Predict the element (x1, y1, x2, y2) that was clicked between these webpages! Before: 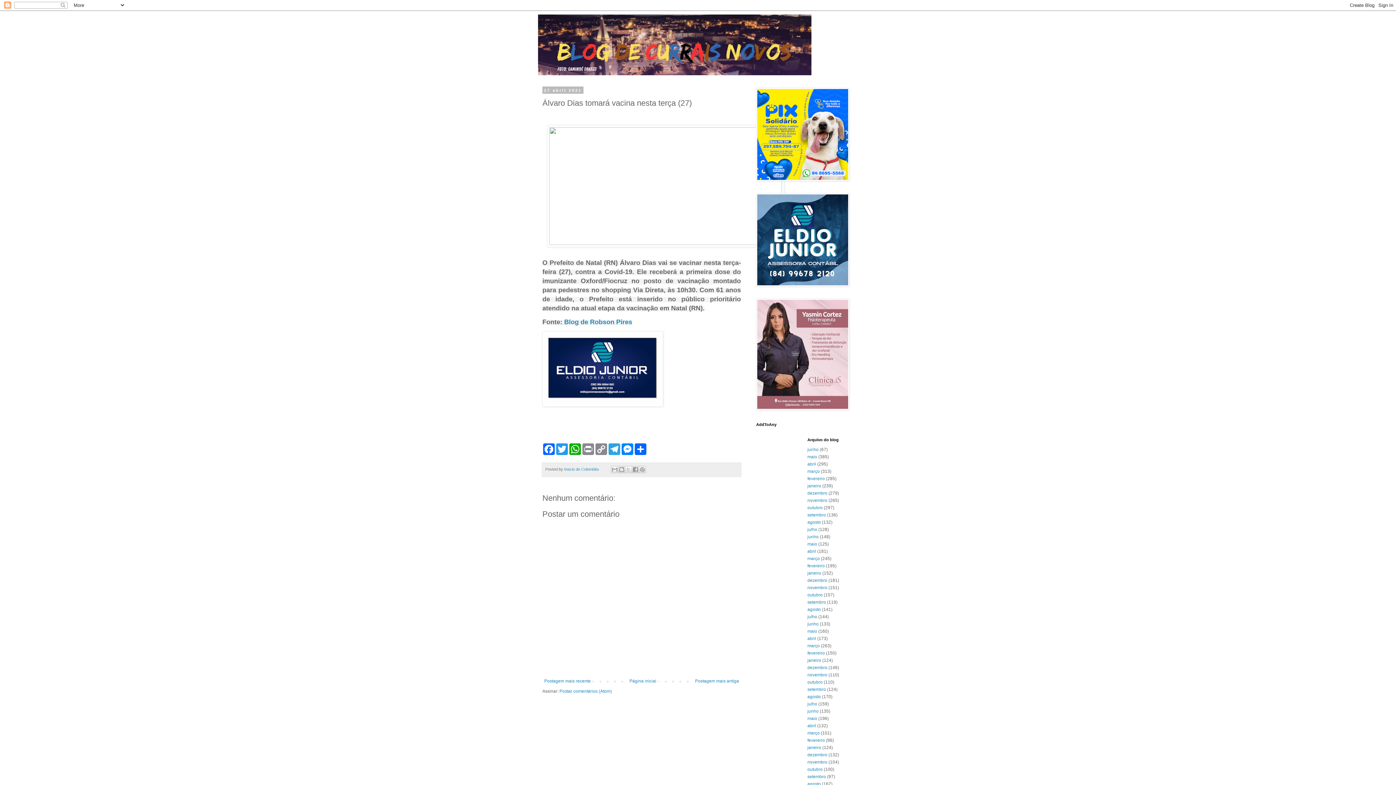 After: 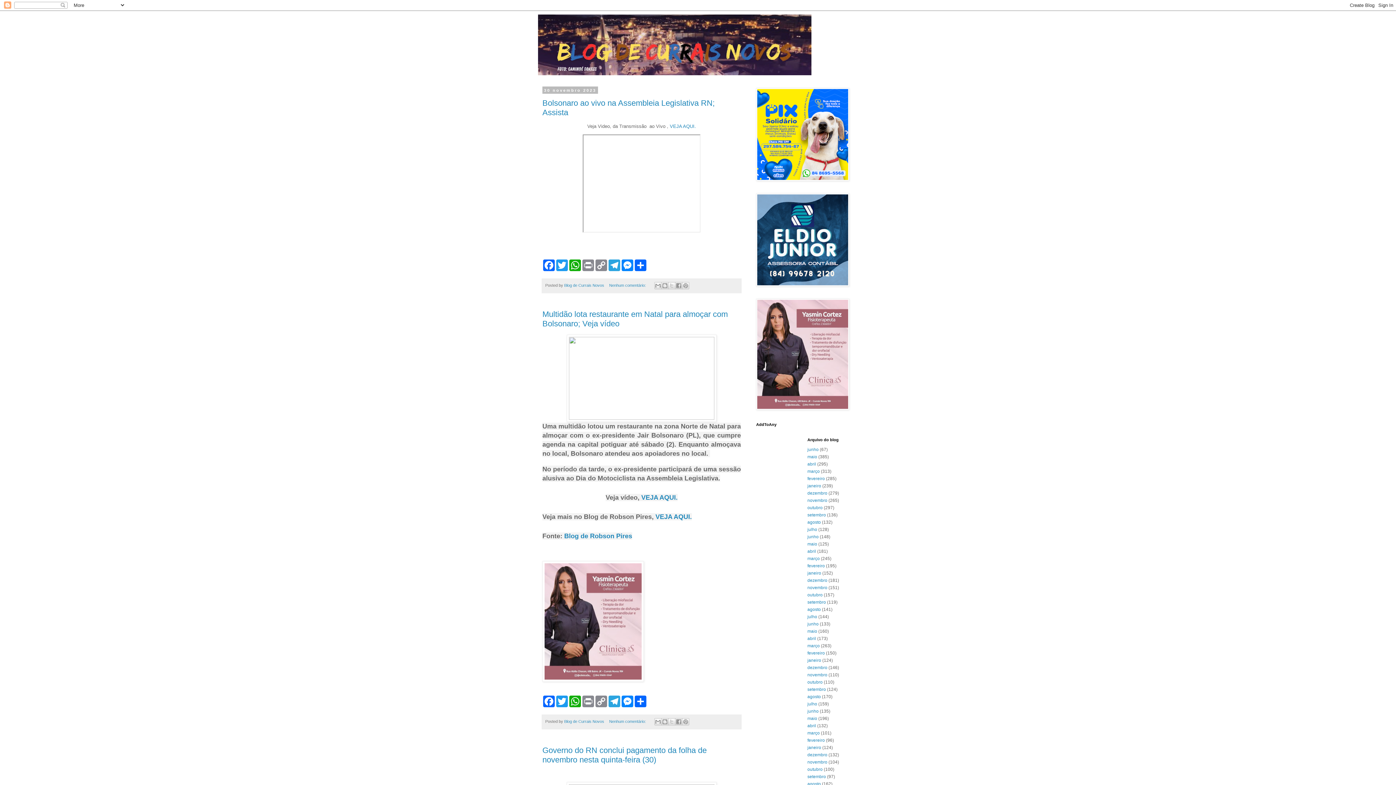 Action: label: novembro bbox: (807, 585, 827, 590)